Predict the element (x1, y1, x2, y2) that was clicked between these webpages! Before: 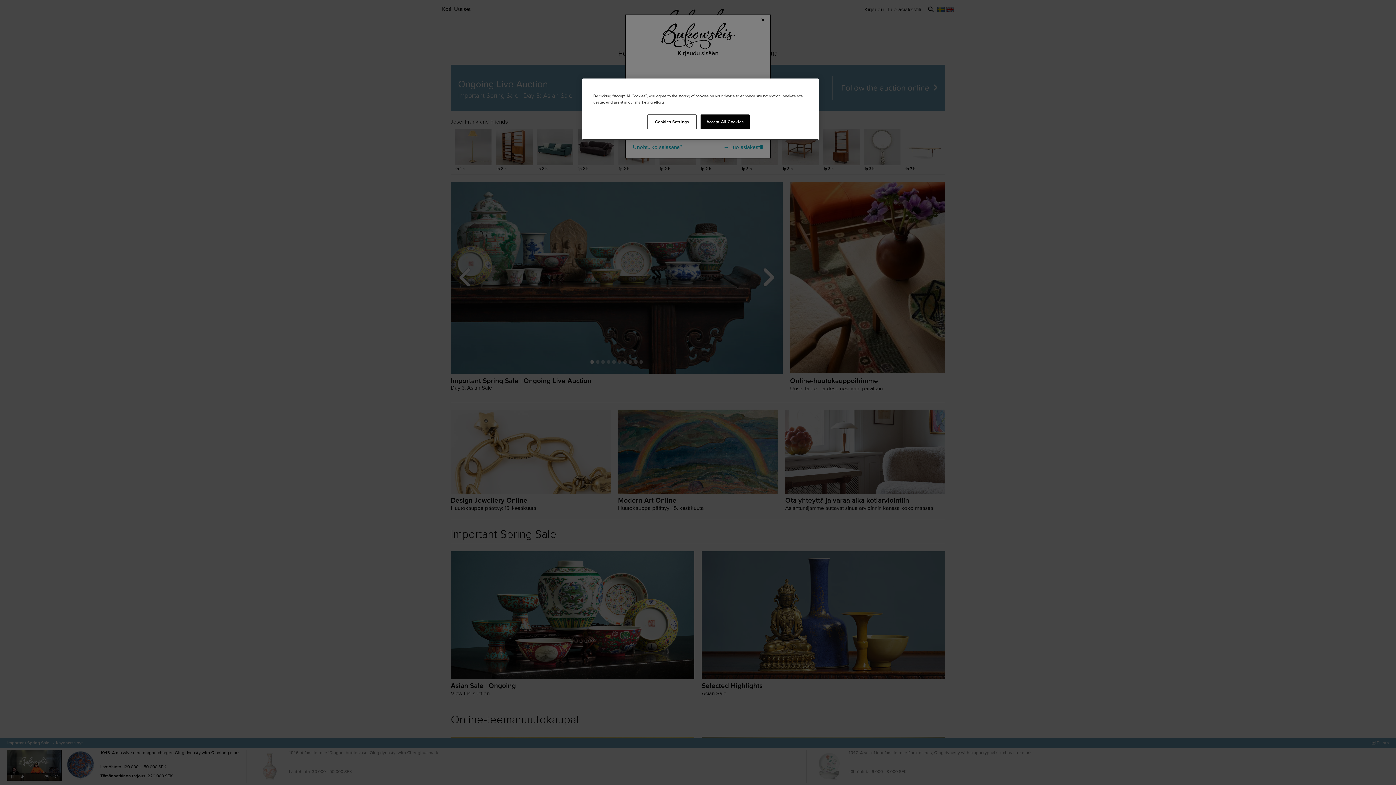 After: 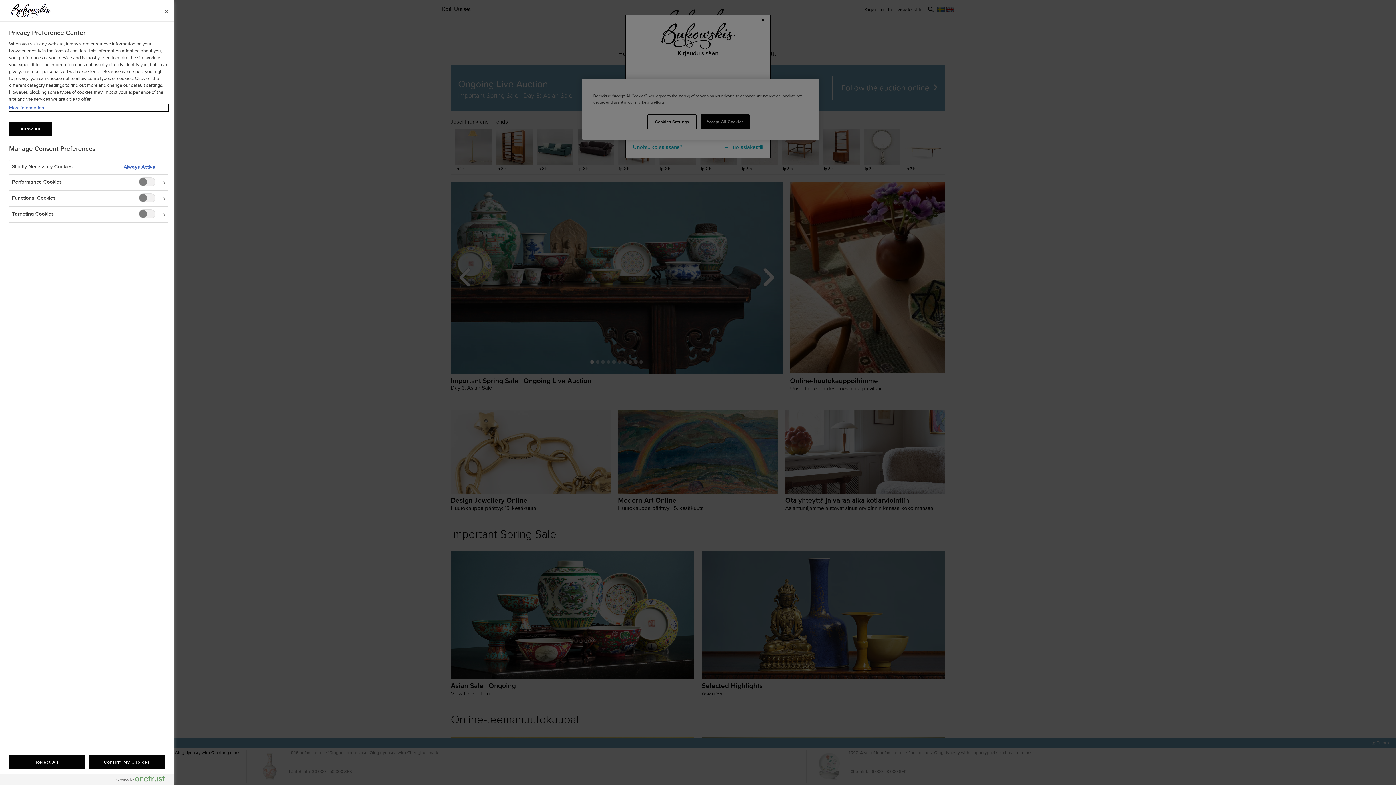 Action: label: Cookies Settings bbox: (647, 114, 696, 129)